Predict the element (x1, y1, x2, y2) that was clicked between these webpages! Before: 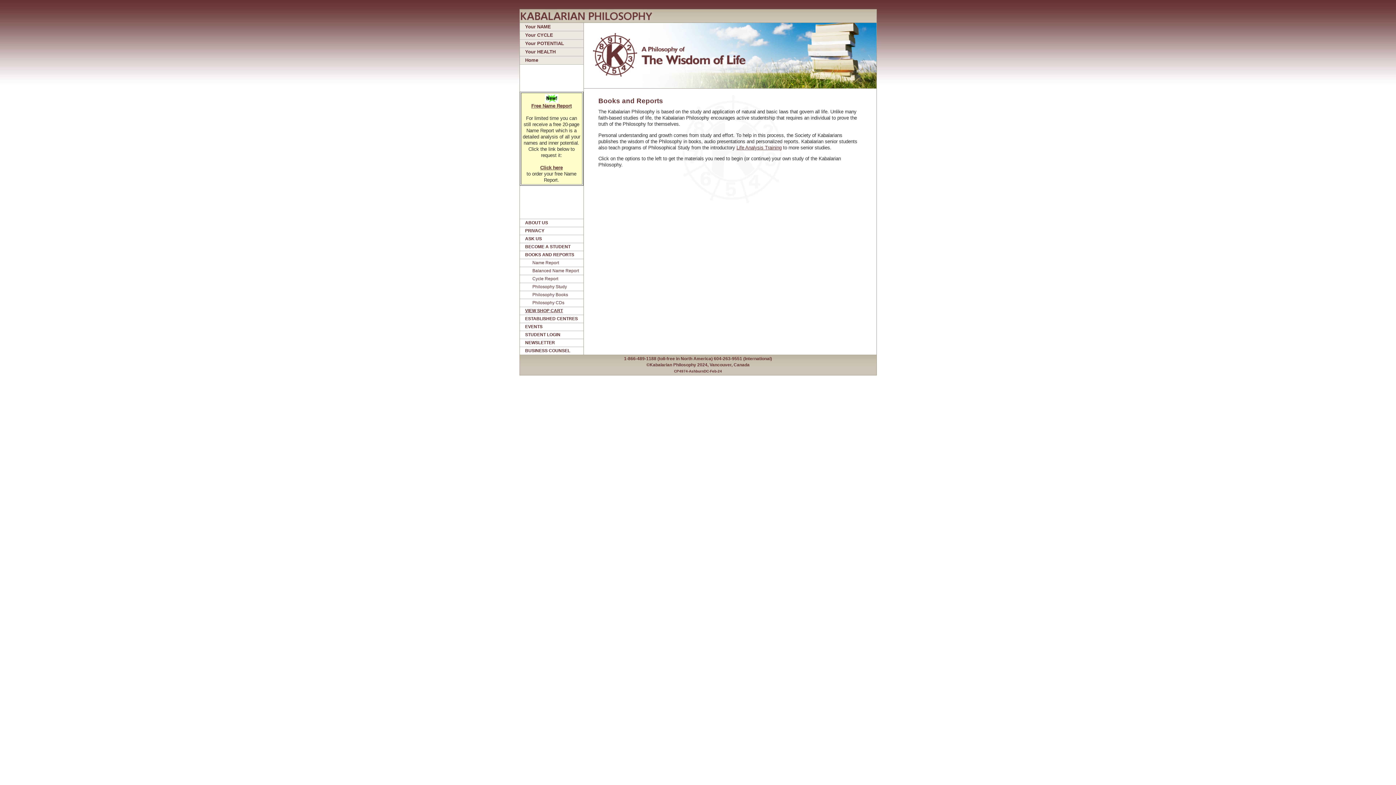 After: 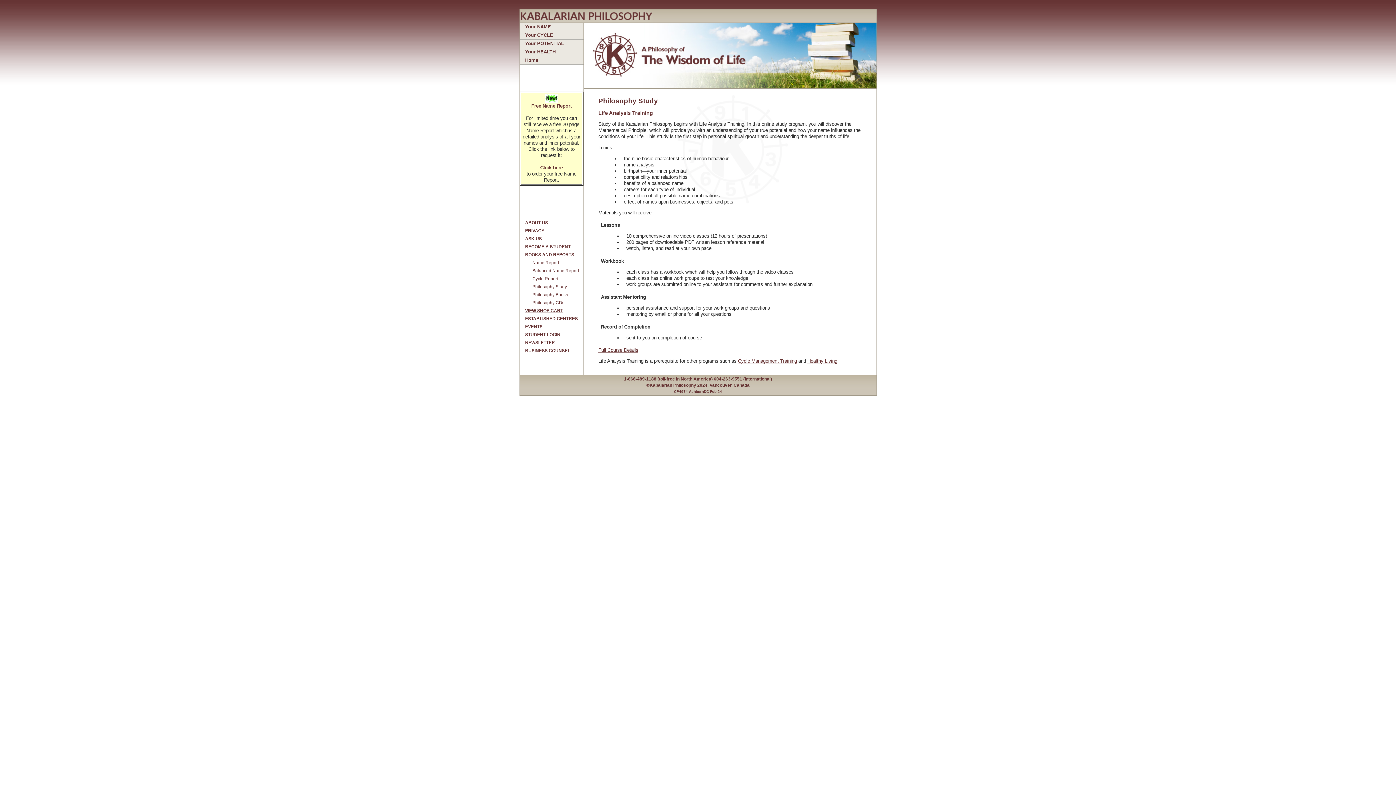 Action: label: Philosophy Study bbox: (532, 284, 567, 289)